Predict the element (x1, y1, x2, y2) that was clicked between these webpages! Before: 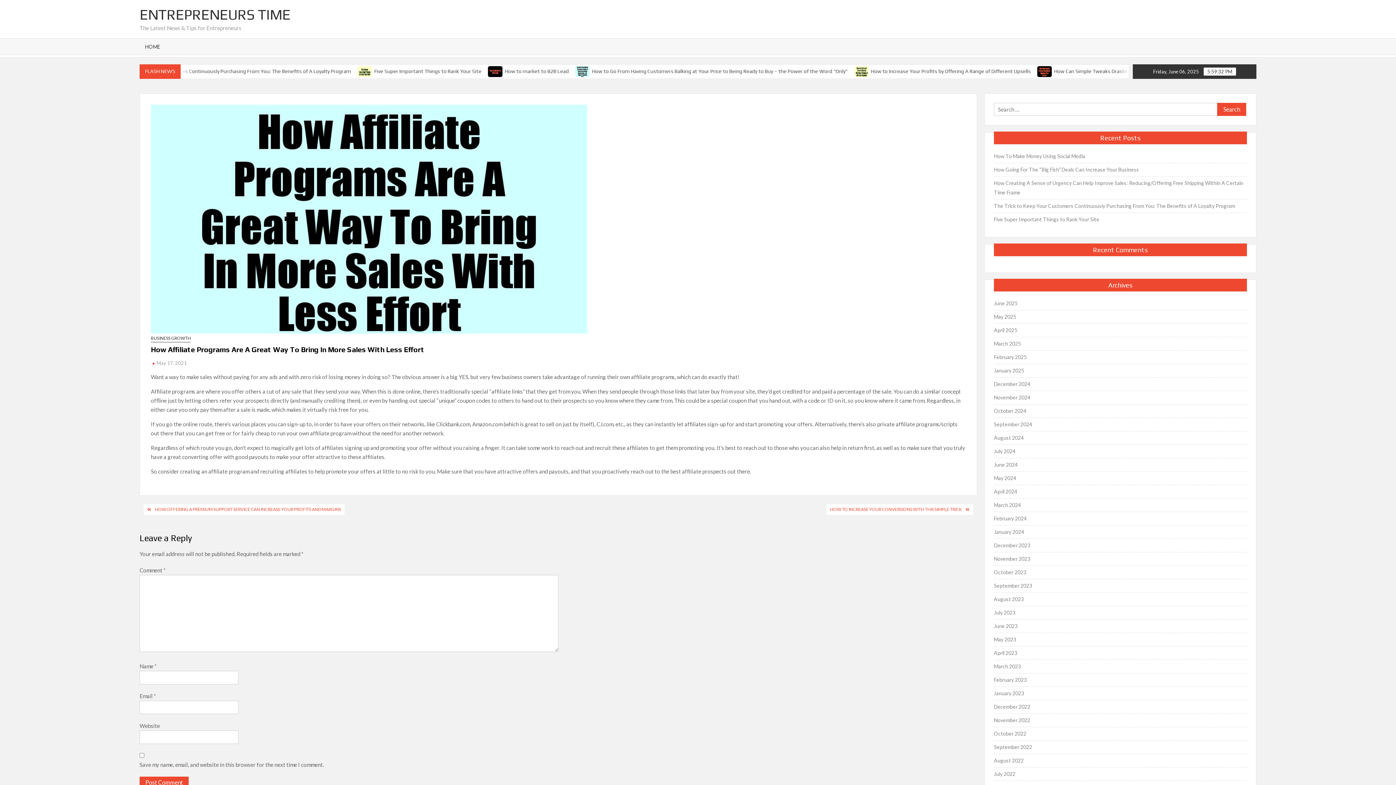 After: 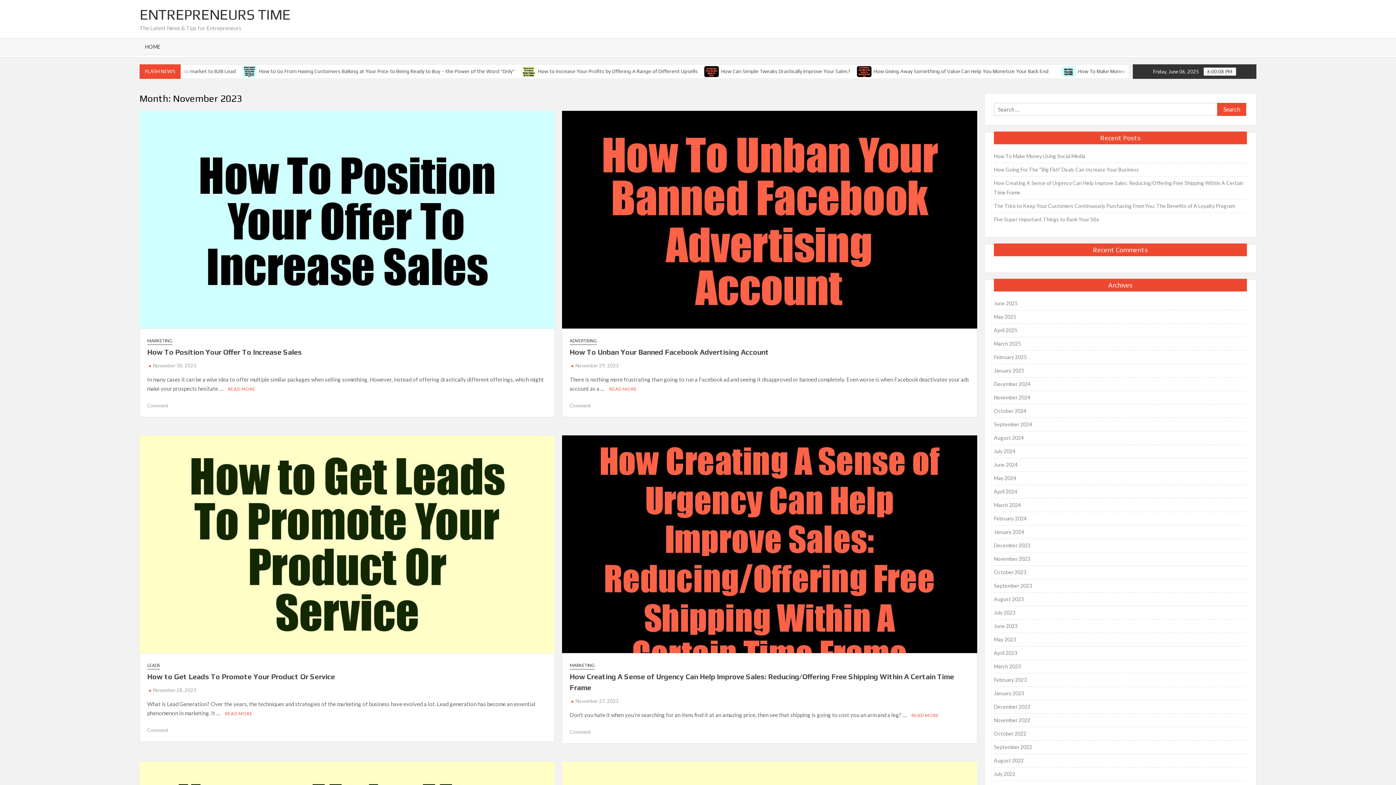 Action: label: November 2023 bbox: (994, 554, 1030, 564)